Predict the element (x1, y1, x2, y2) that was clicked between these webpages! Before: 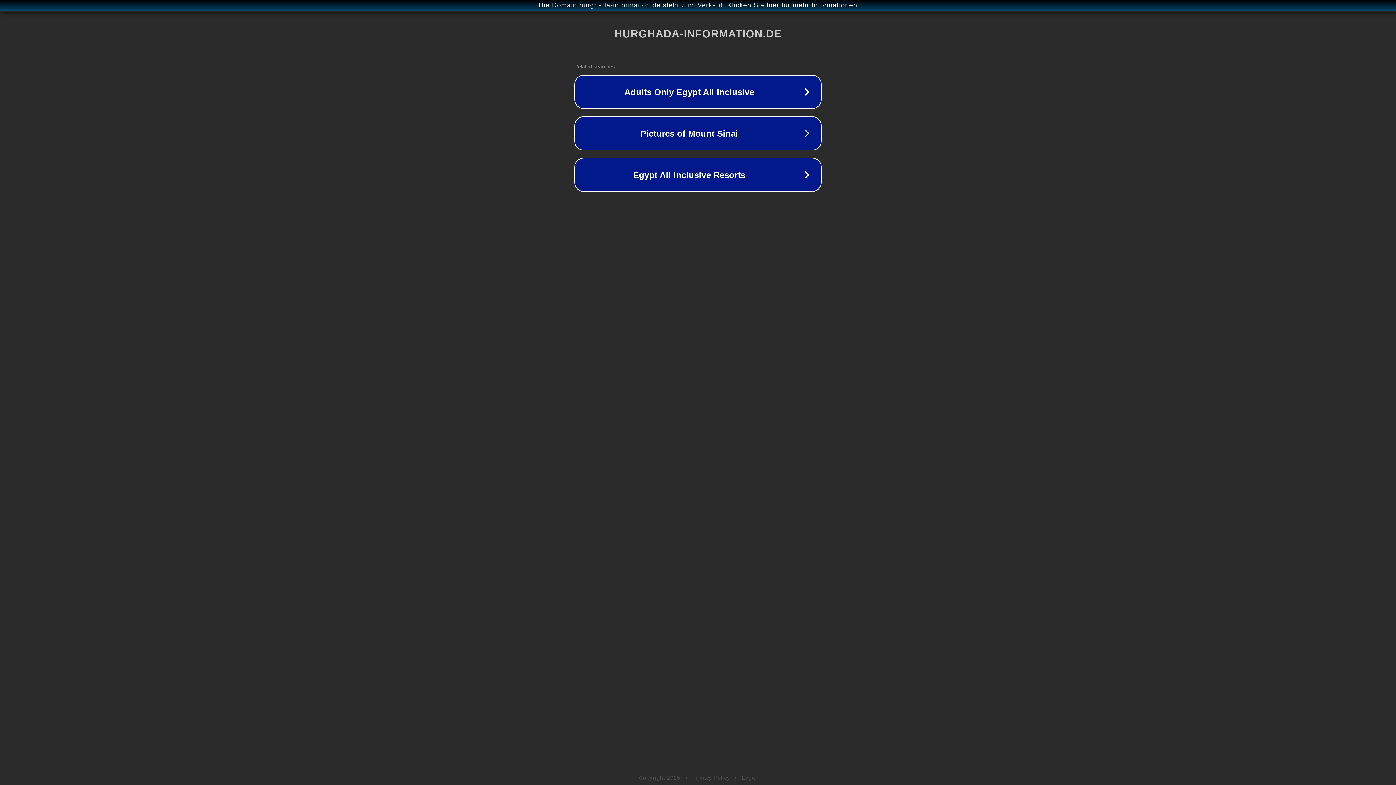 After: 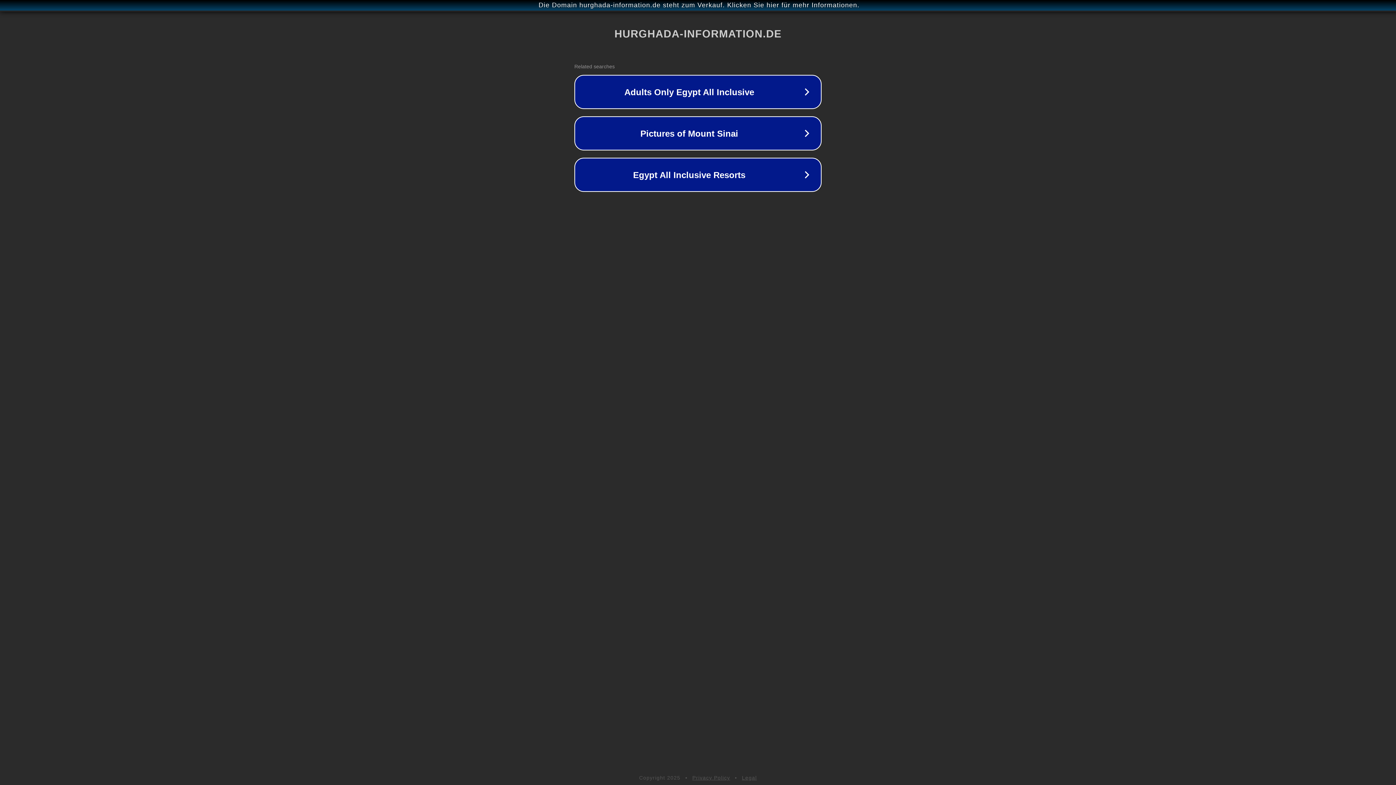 Action: bbox: (692, 775, 730, 781) label: Privacy Policy